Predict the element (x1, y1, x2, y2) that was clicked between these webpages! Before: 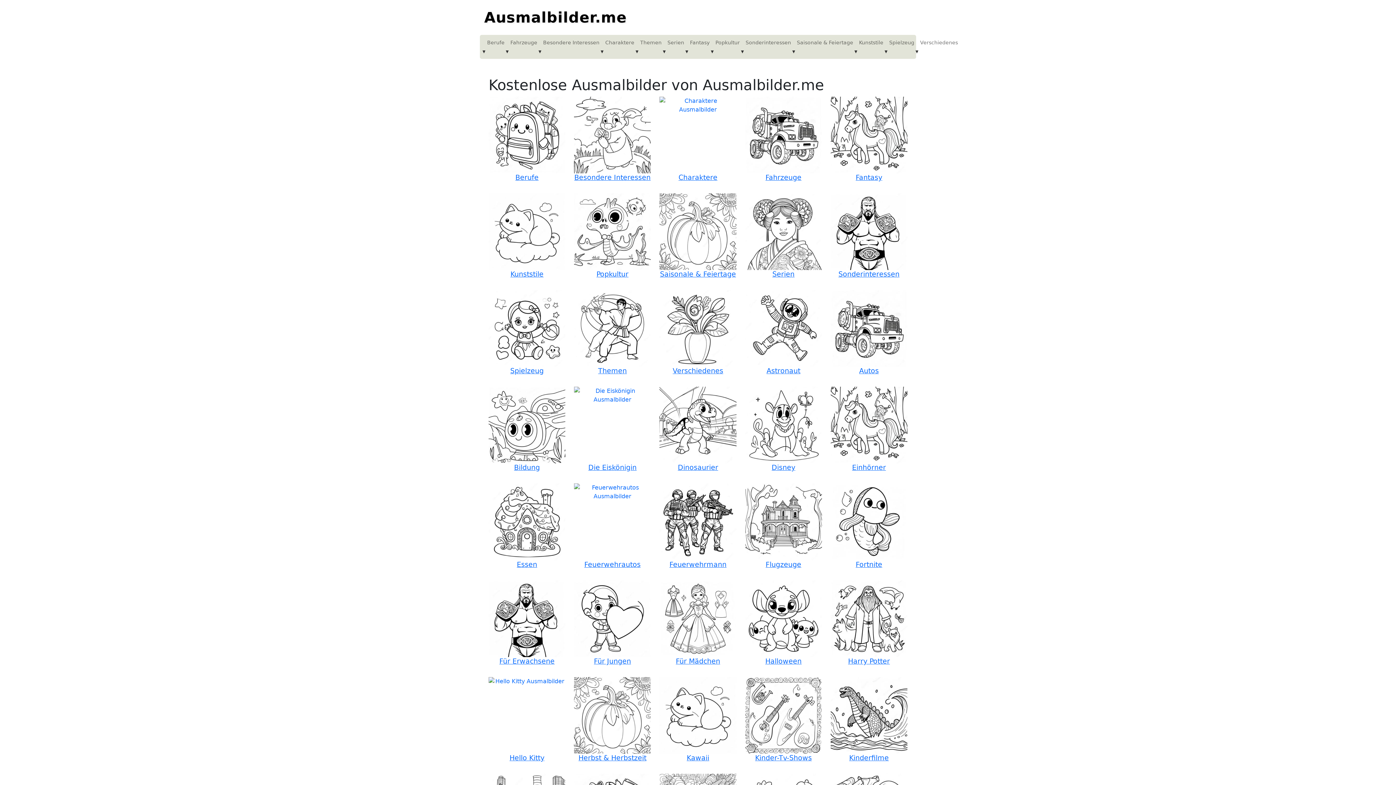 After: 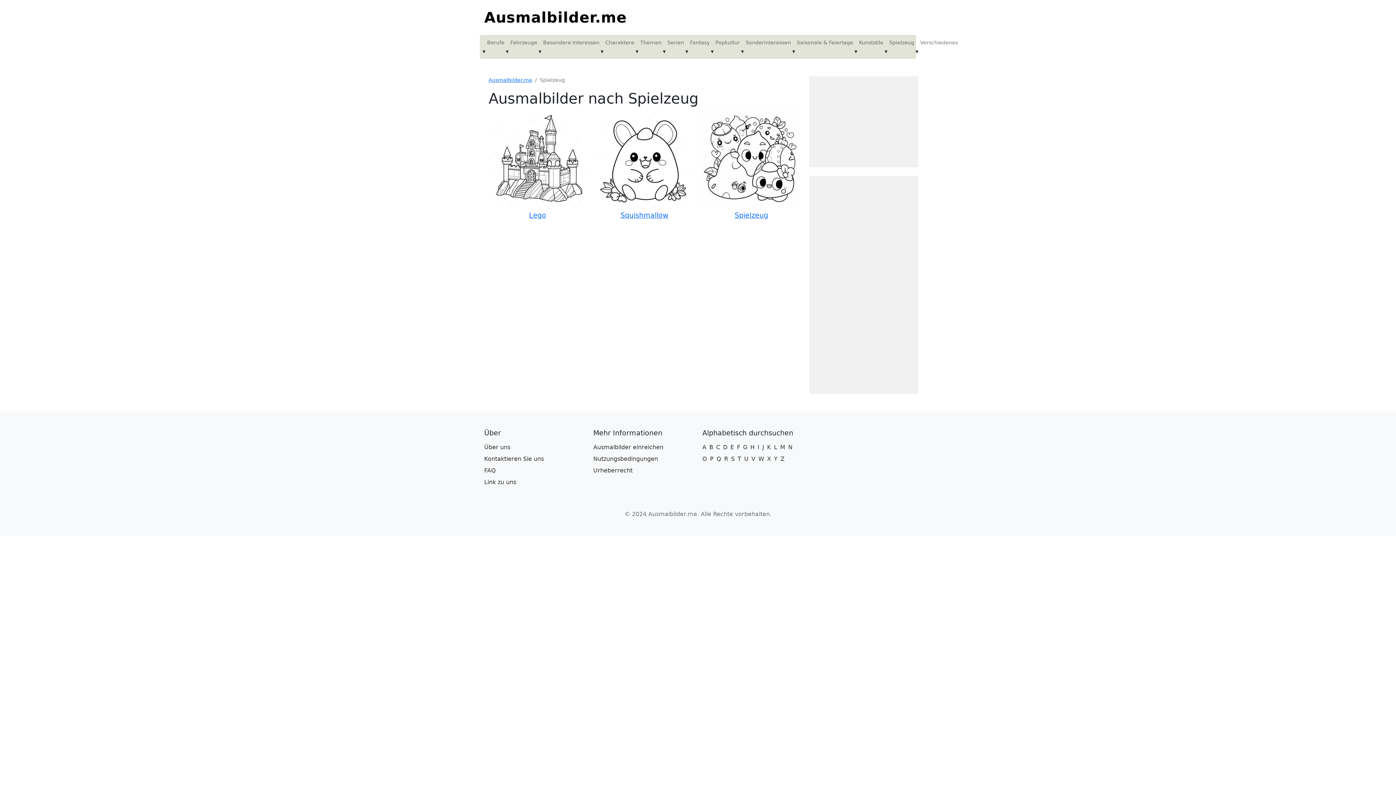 Action: label: Spielzeug bbox: (886, 37, 917, 47)